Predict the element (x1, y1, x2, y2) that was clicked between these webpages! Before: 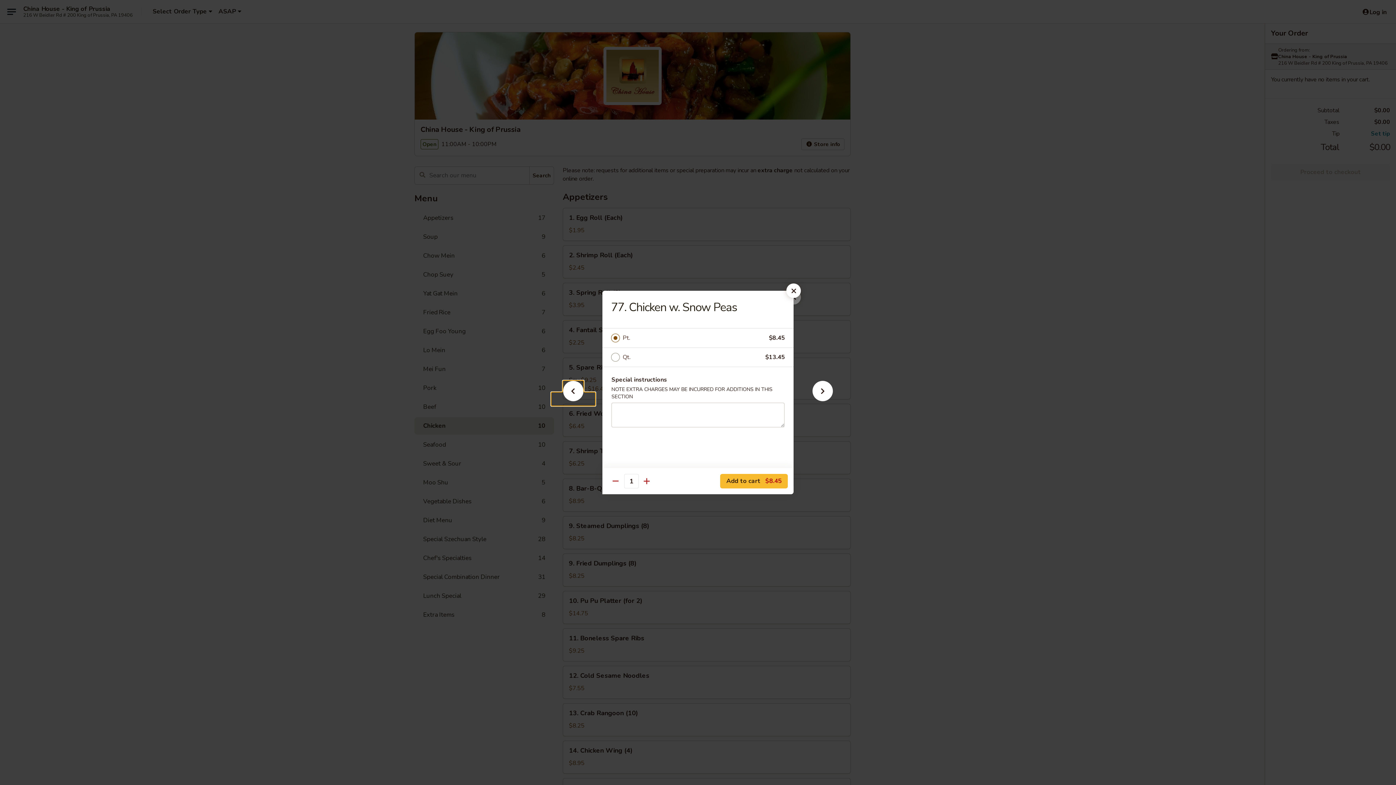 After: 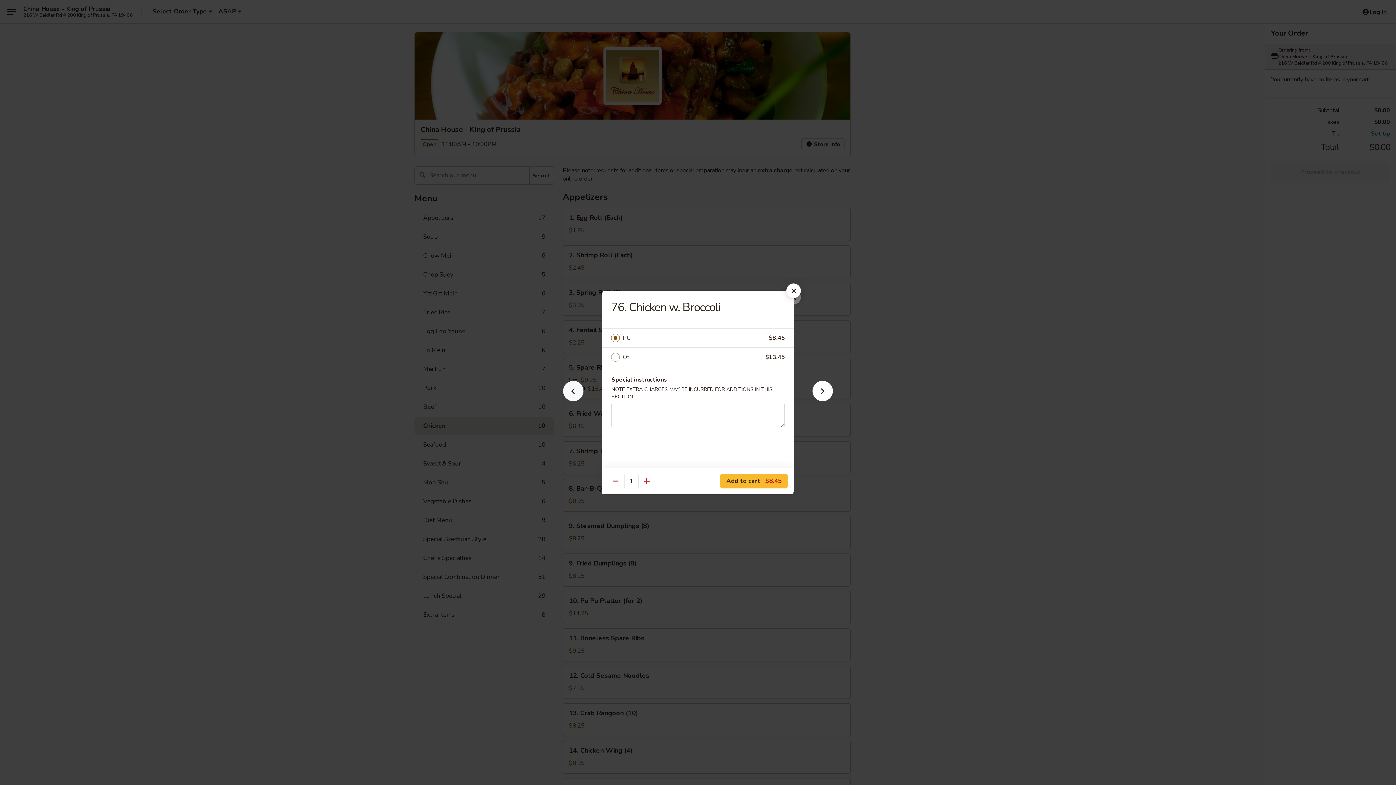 Action: bbox: (551, 392, 595, 405)